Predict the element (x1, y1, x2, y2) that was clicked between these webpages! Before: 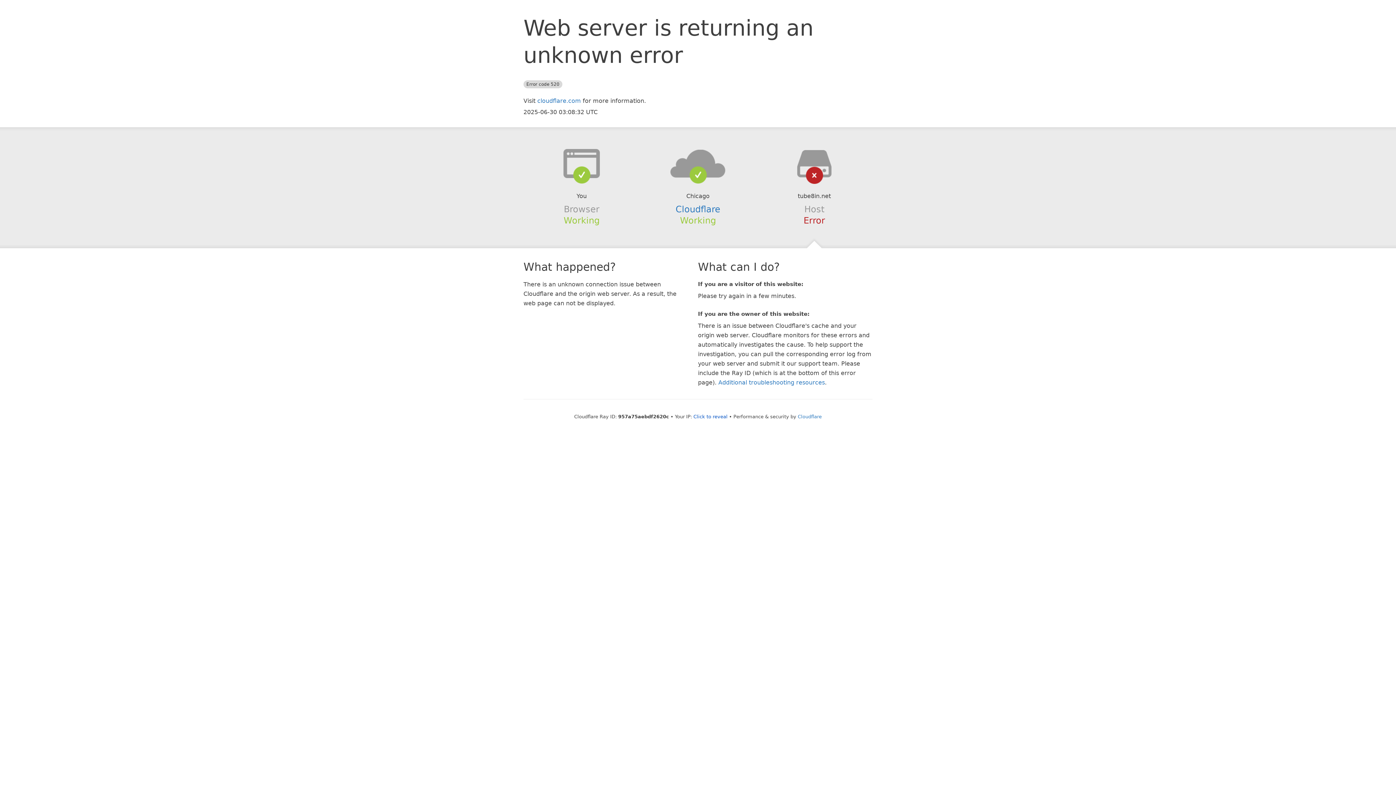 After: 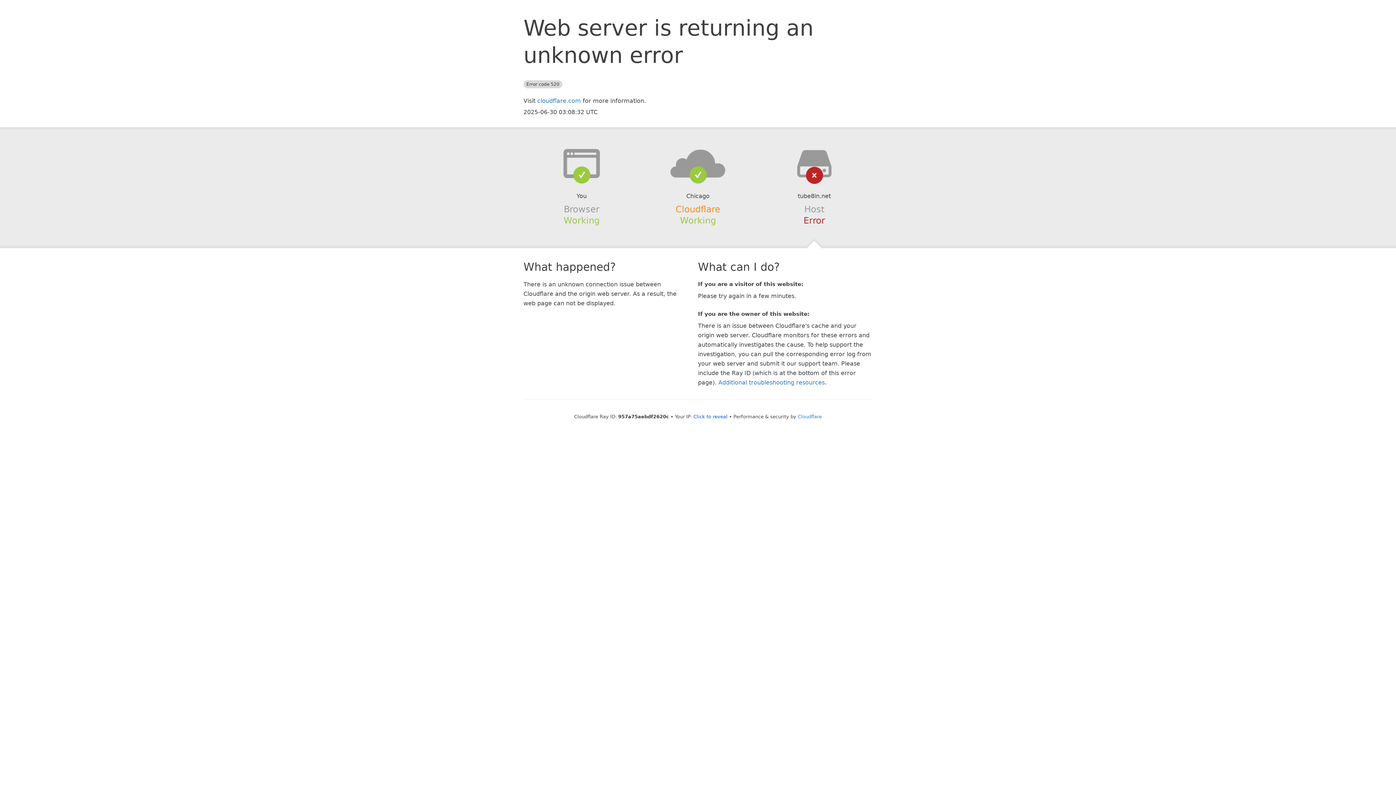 Action: label: Cloudflare bbox: (675, 204, 720, 214)